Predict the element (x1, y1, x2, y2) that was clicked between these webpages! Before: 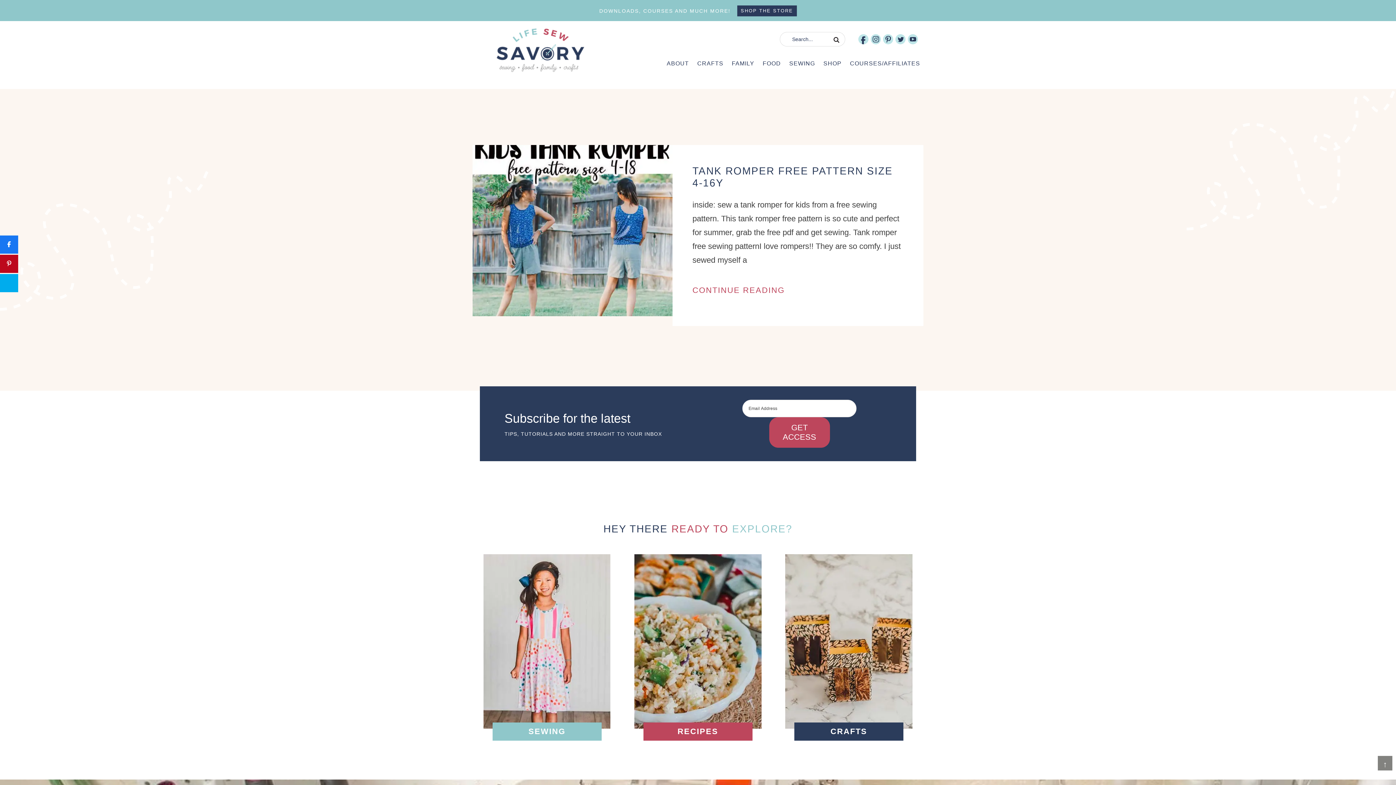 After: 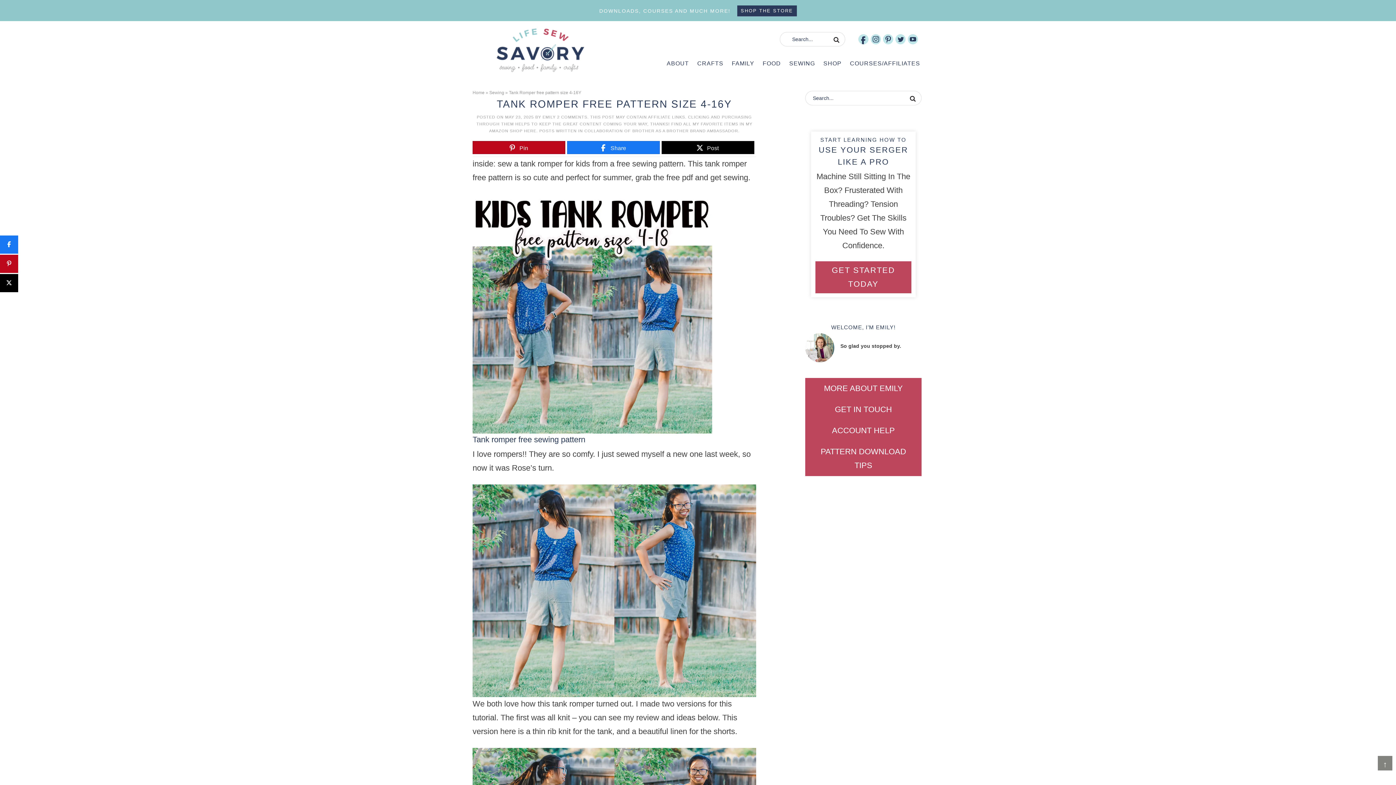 Action: bbox: (692, 283, 903, 297) label: CONTINUE READING